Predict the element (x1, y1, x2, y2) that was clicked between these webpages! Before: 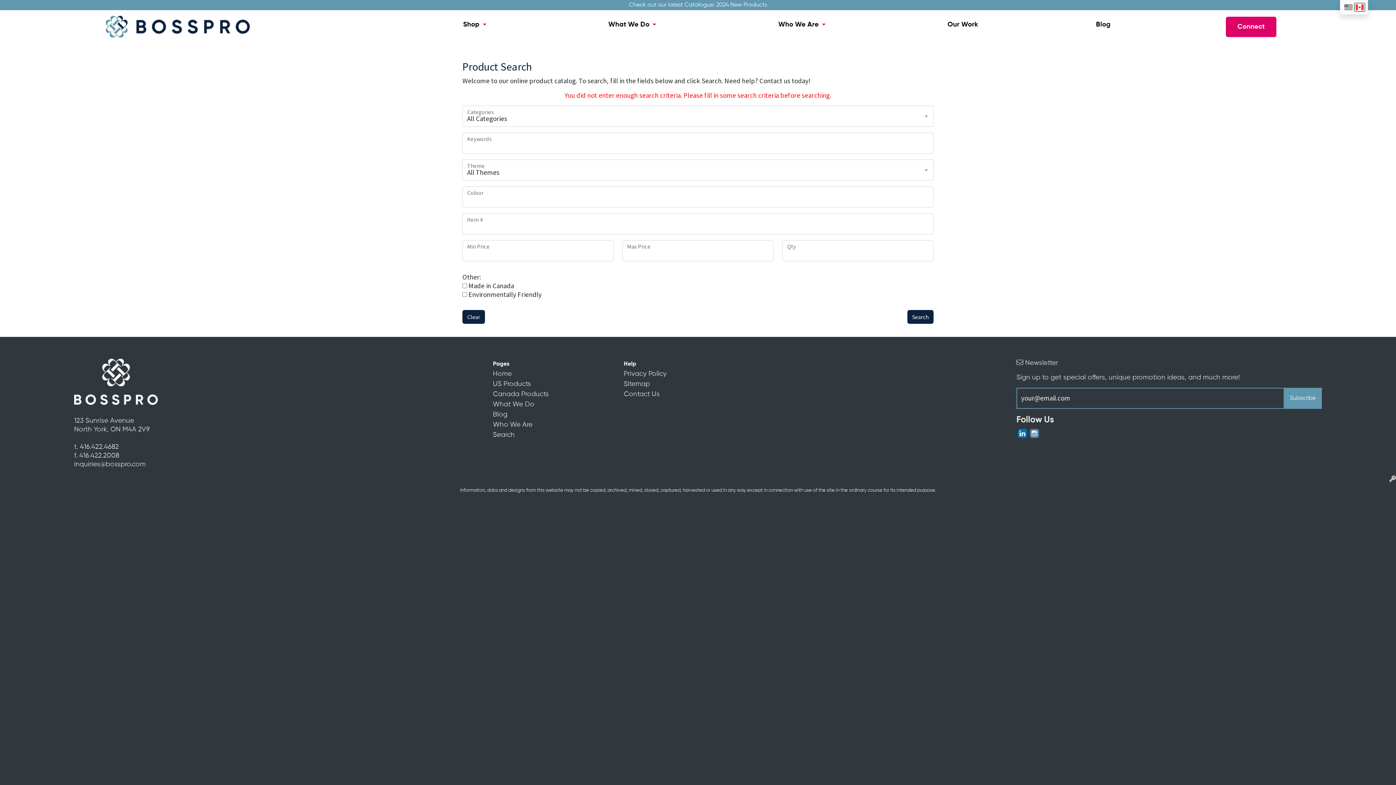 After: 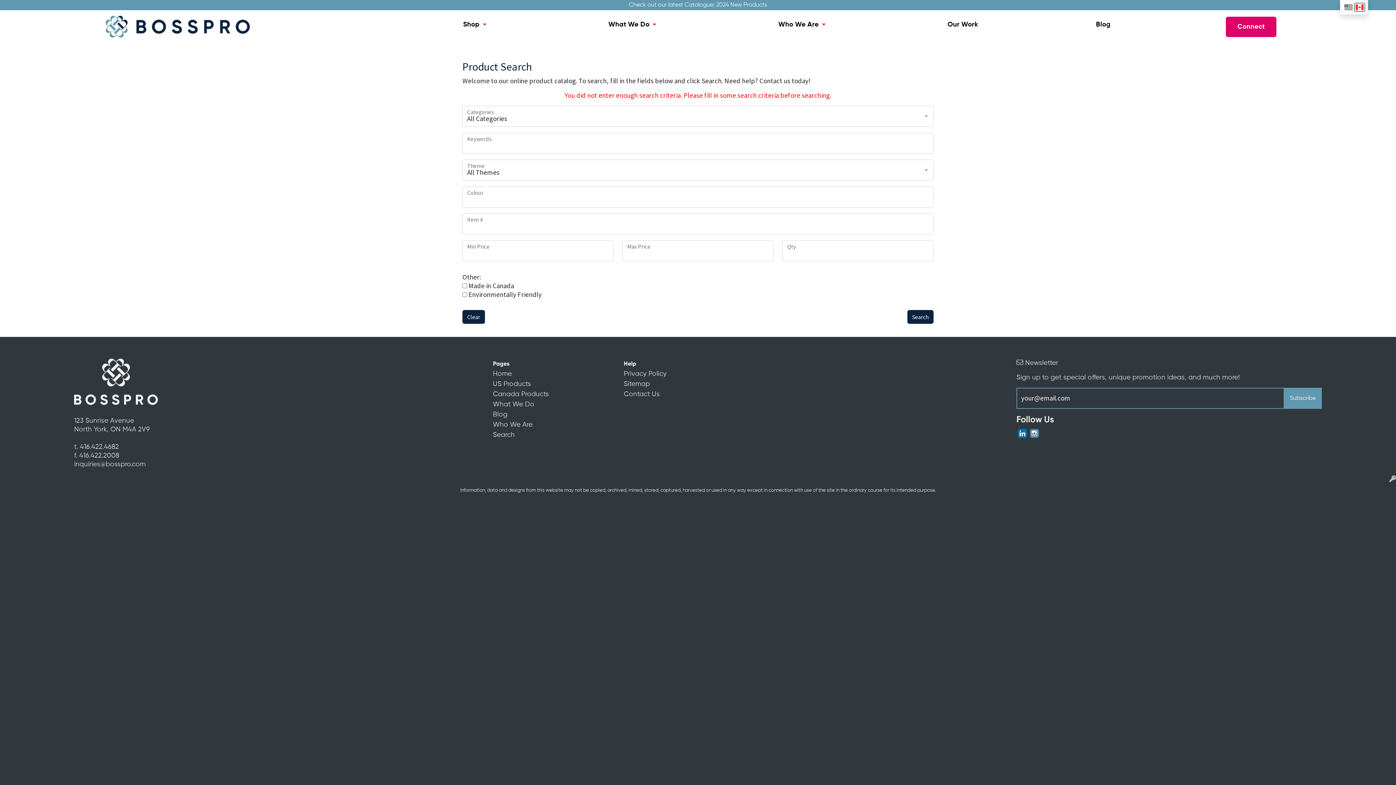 Action: bbox: (1389, 476, 1396, 482)